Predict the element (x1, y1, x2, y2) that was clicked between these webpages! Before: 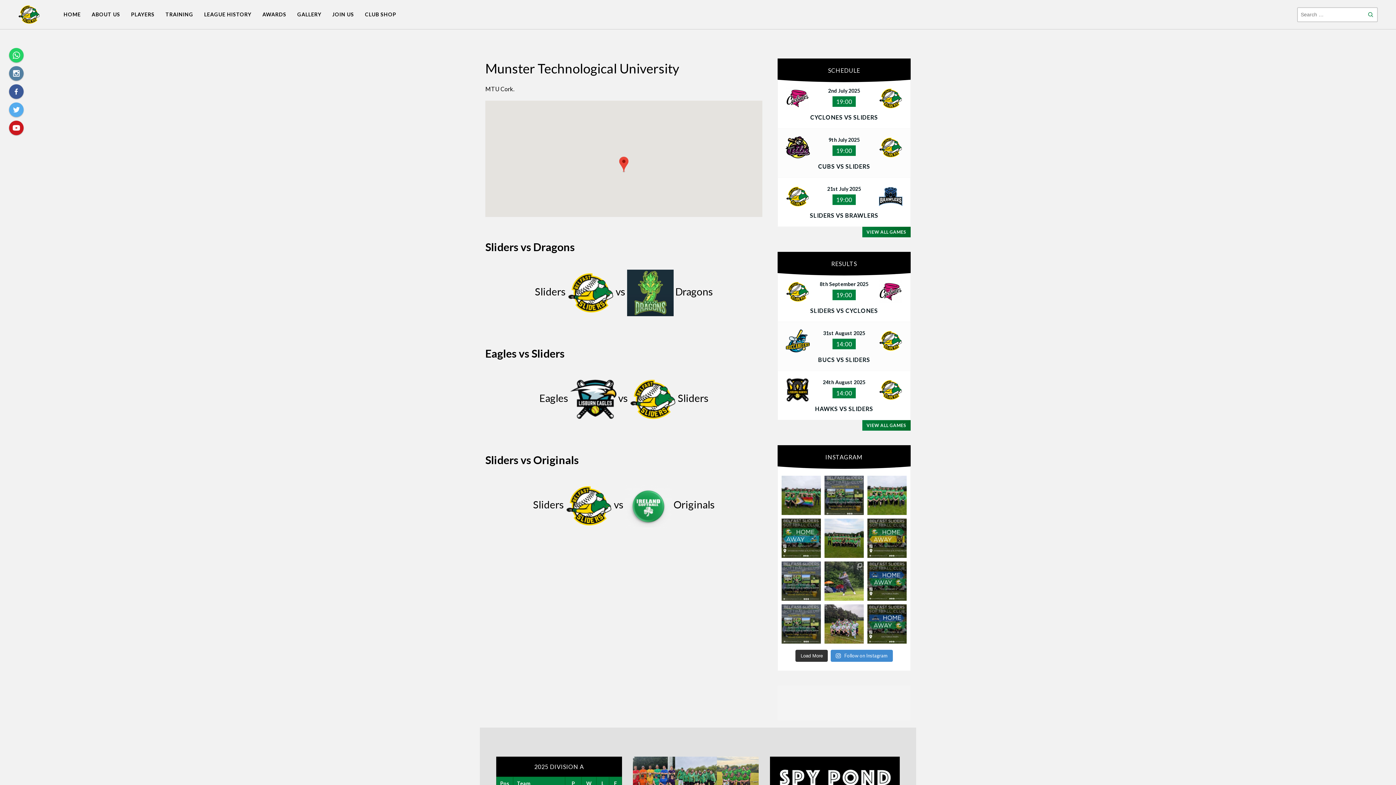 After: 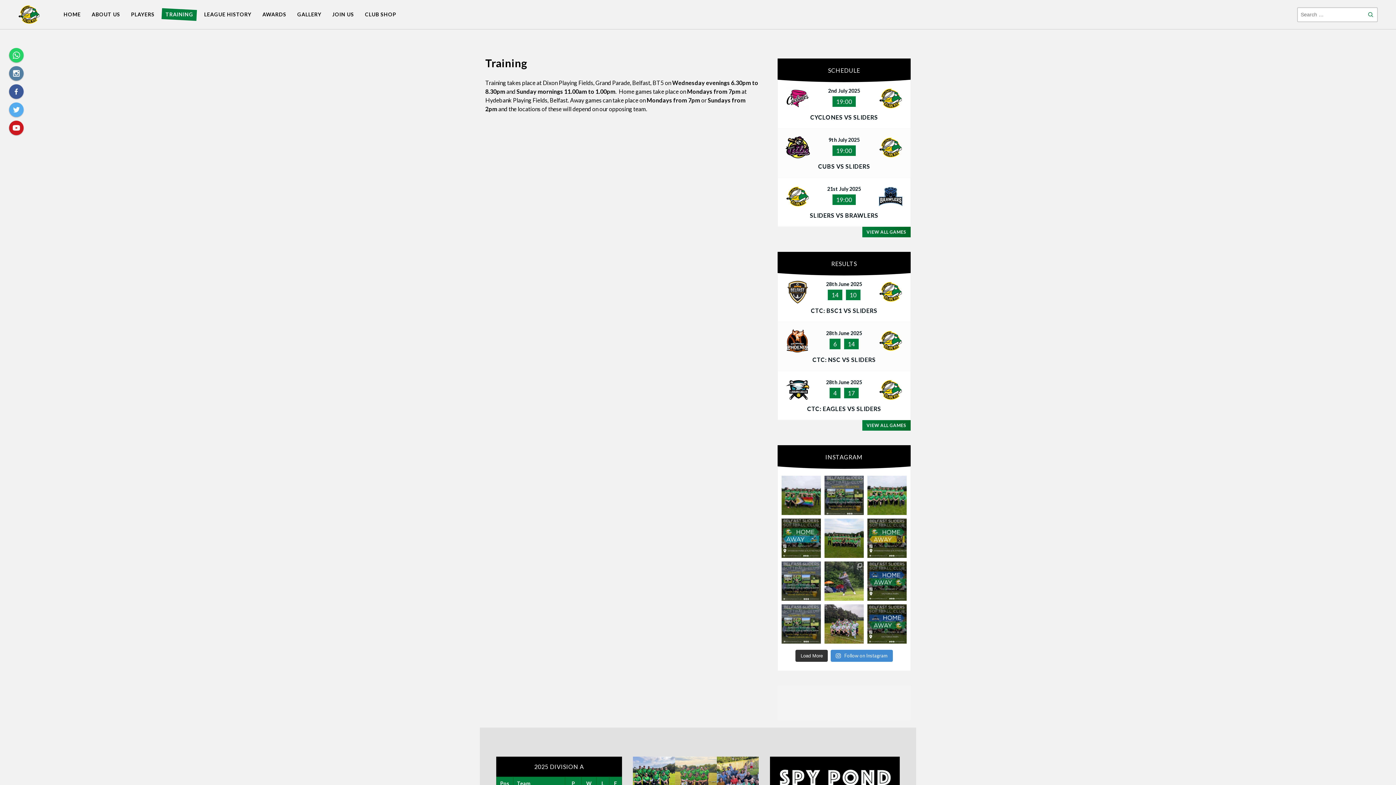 Action: label: TRAINING bbox: (161, 9, 196, 20)